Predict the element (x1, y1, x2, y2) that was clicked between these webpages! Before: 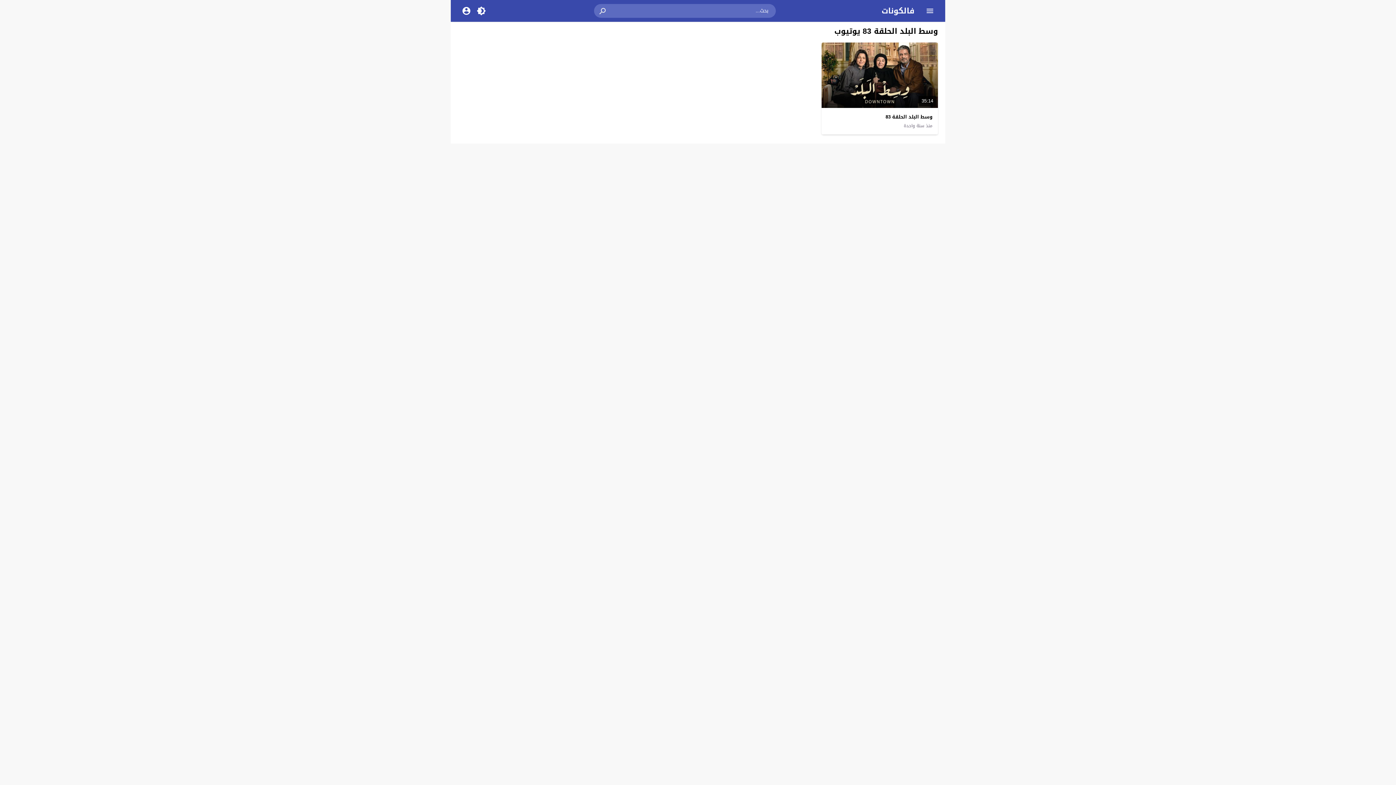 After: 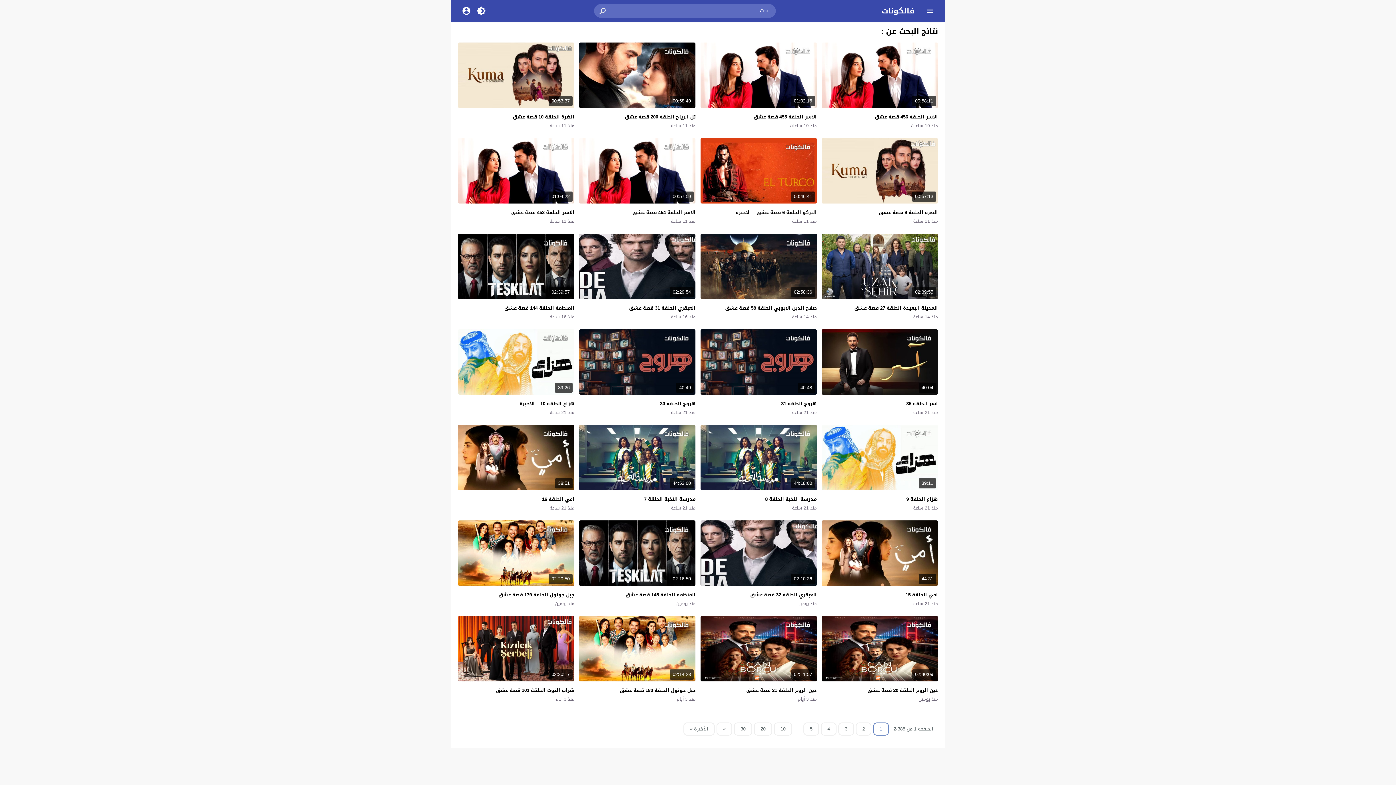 Action: bbox: (594, 4, 612, 17)